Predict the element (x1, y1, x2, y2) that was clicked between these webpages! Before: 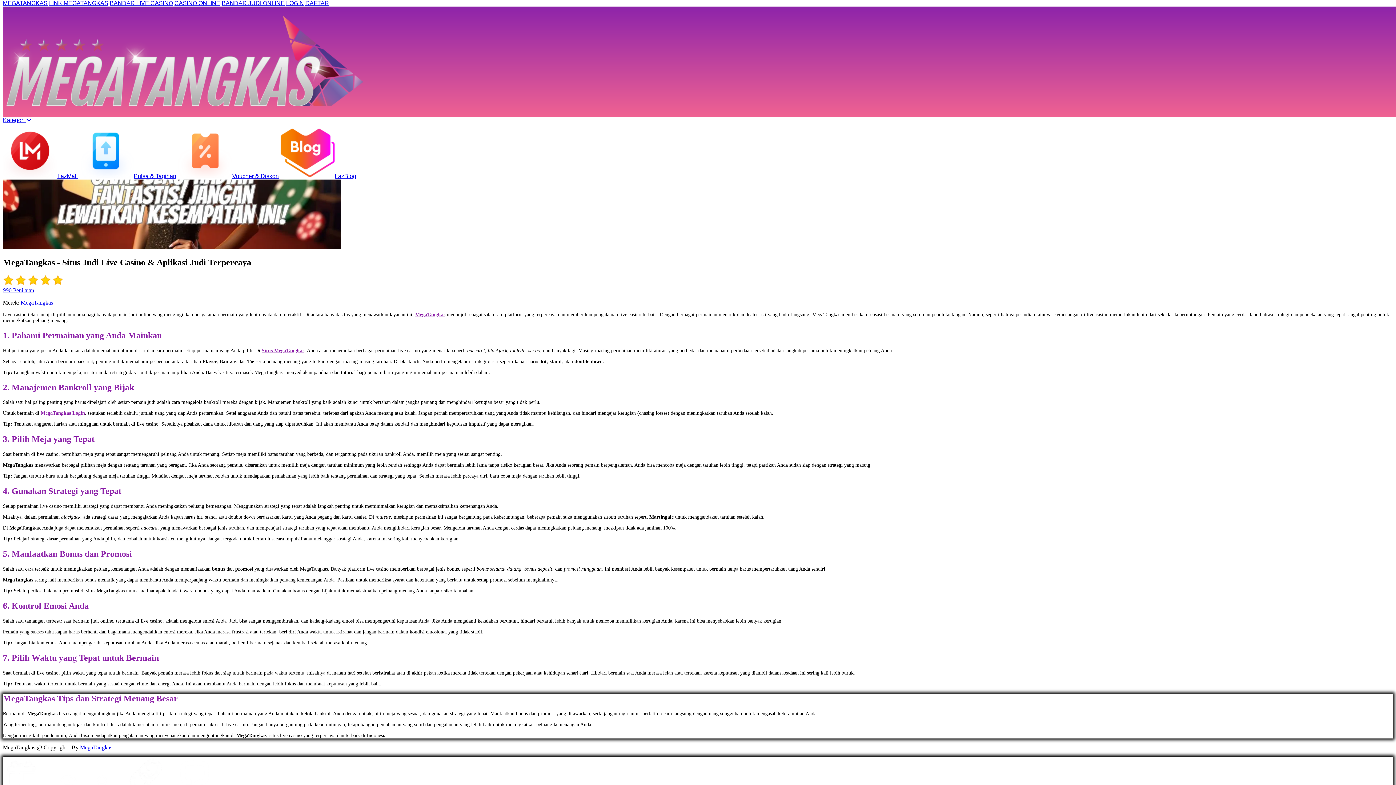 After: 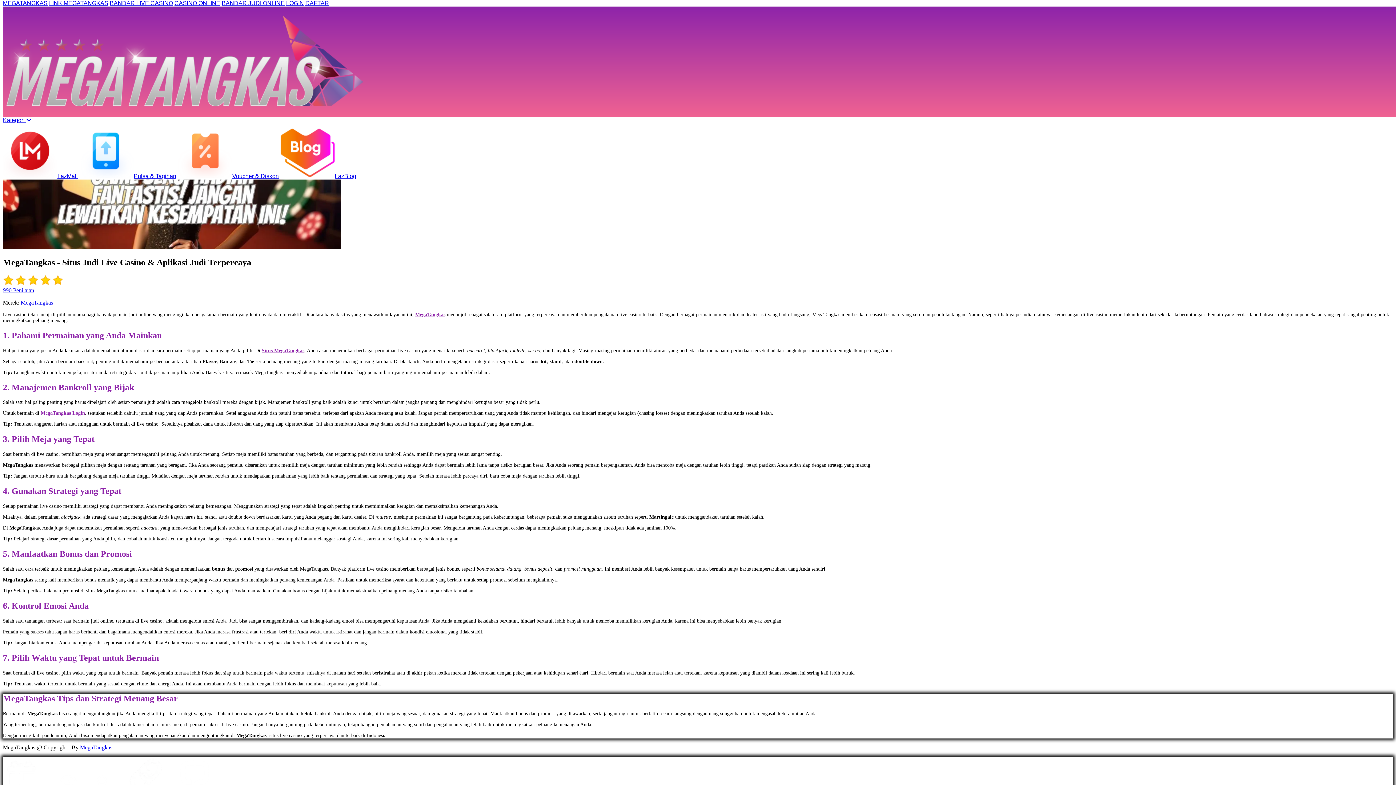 Action: bbox: (40, 410, 85, 416) label: MegaTangkas Login